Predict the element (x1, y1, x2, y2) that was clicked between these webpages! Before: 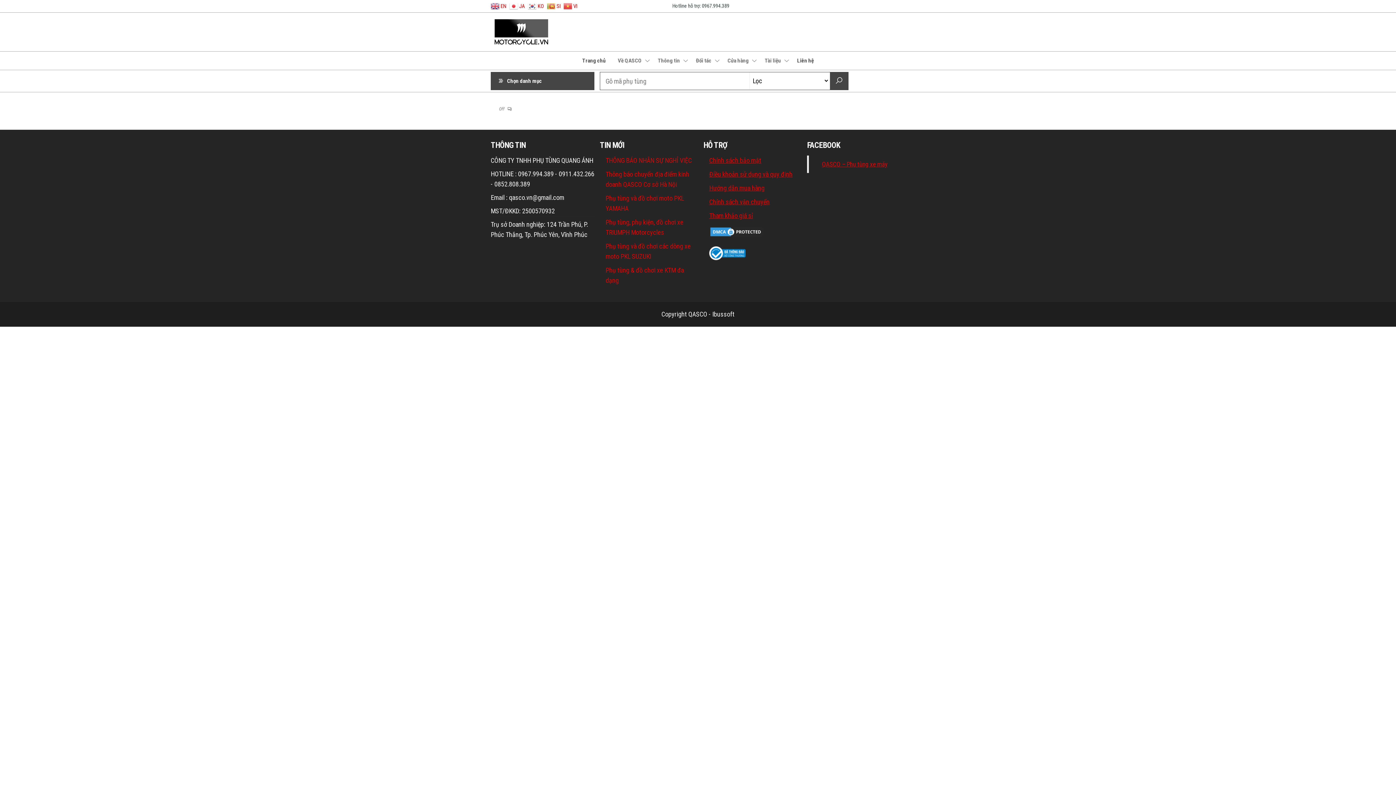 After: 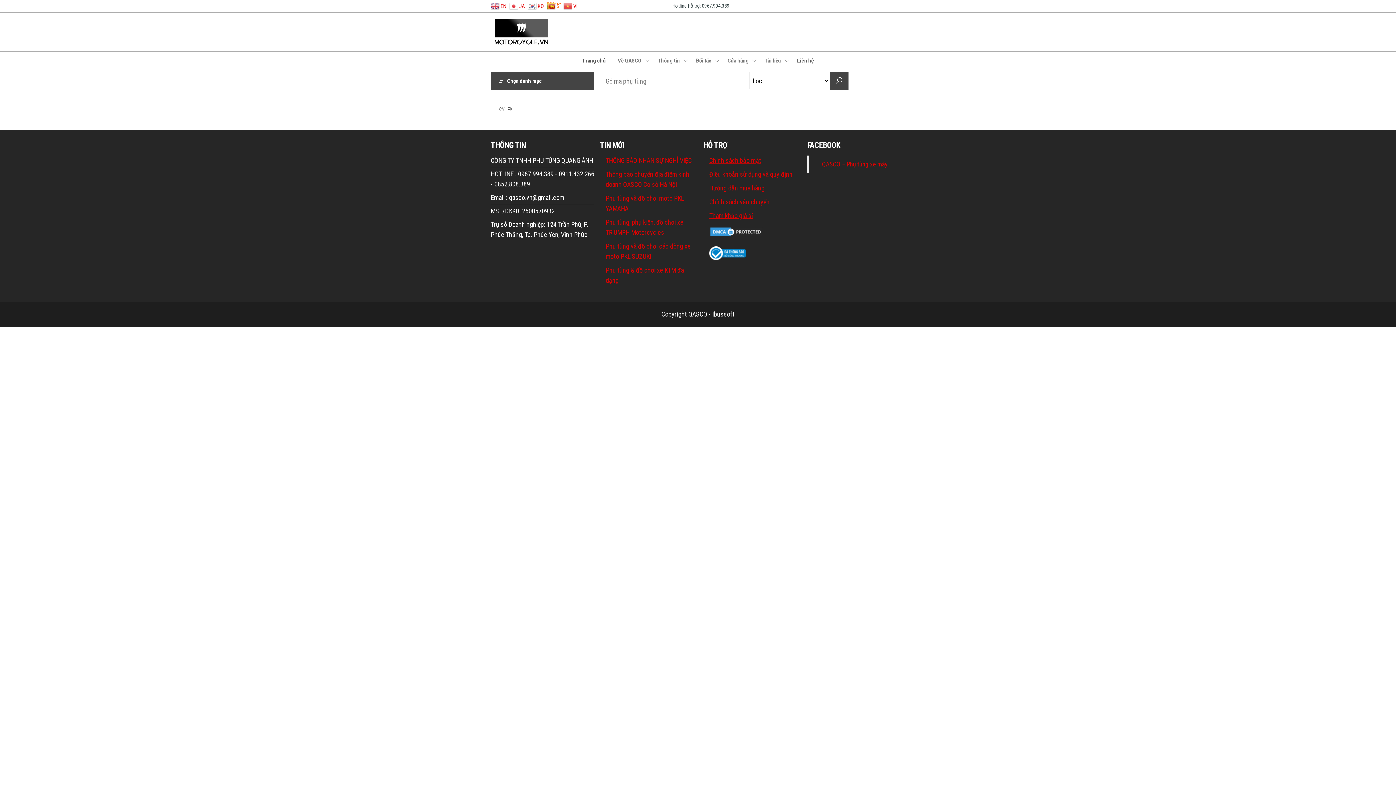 Action: bbox: (546, 2, 562, 8) label:  SI